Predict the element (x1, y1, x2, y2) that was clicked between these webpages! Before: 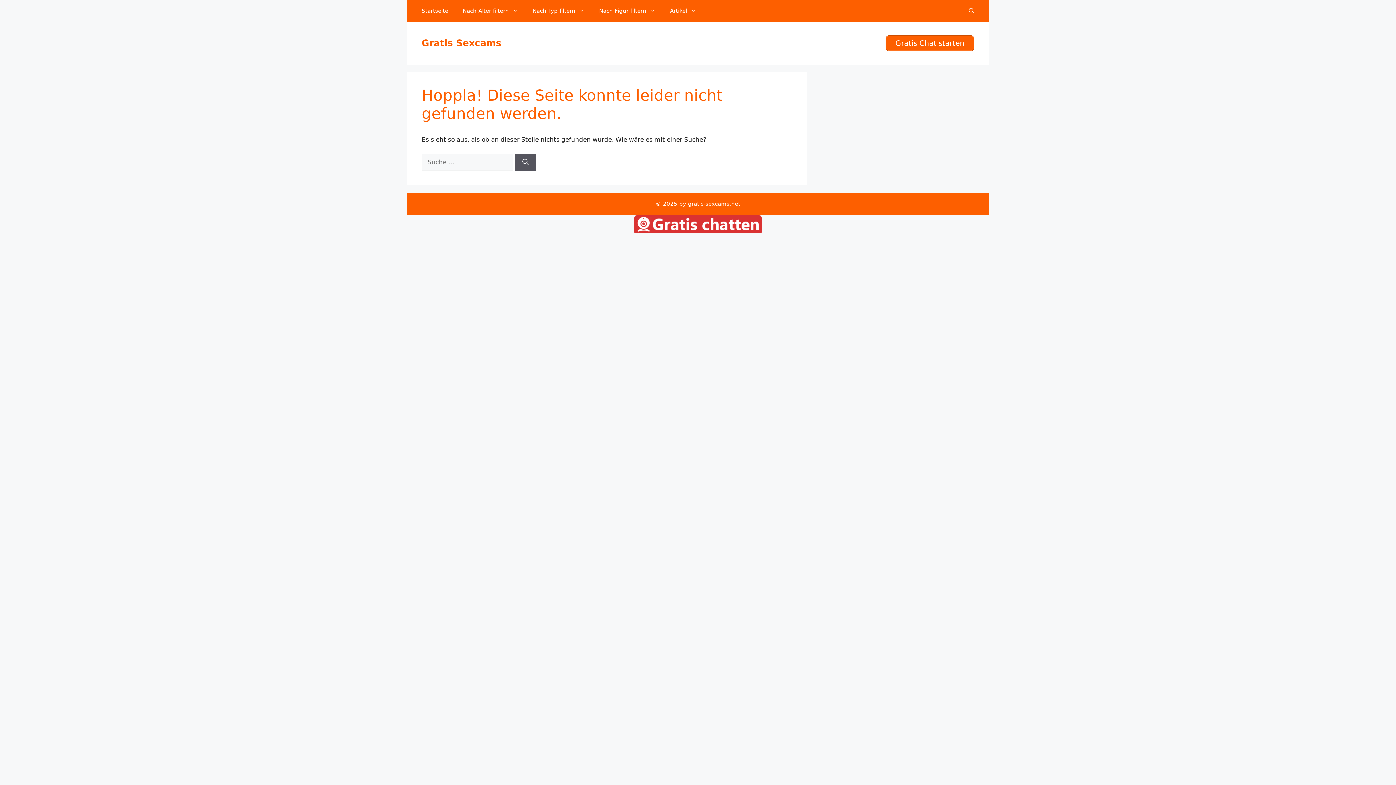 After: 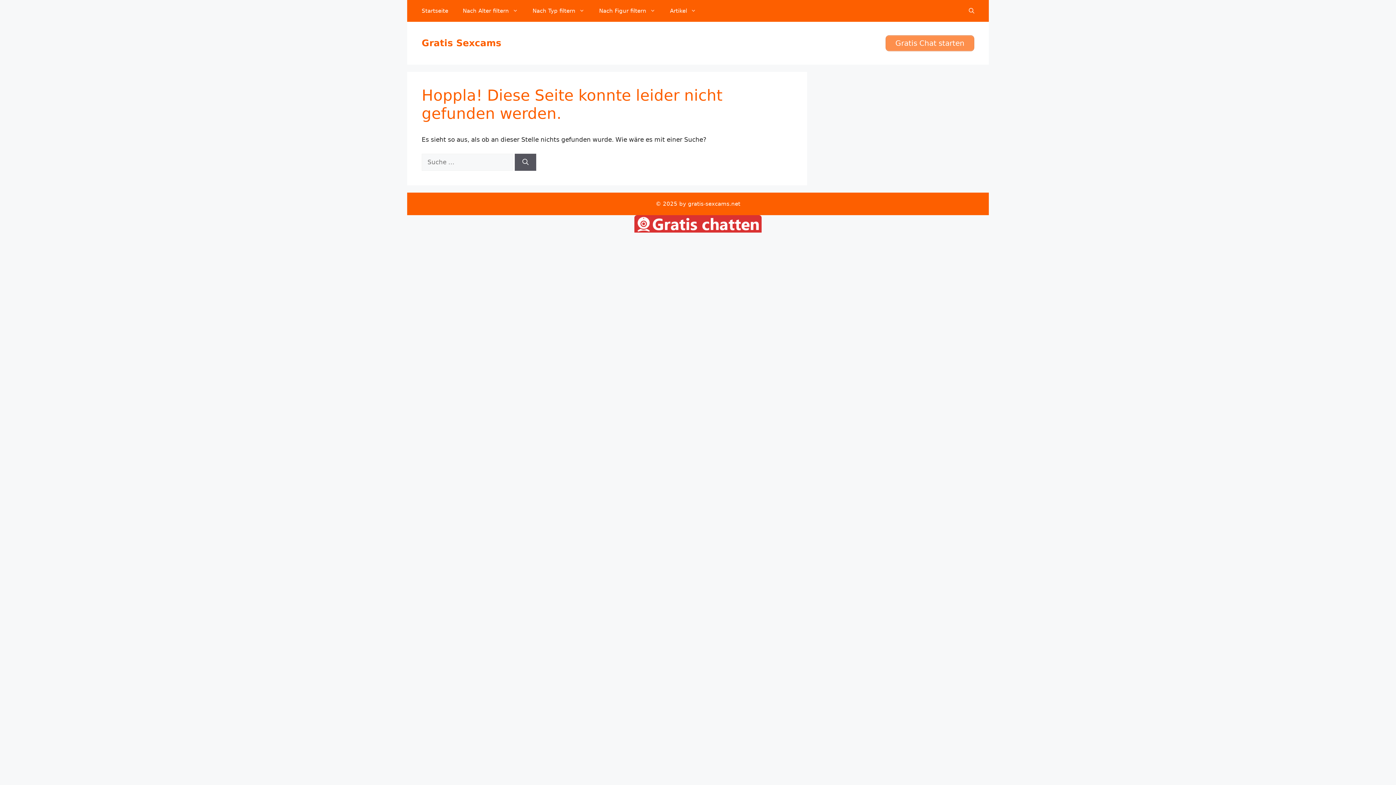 Action: bbox: (885, 35, 974, 51) label: Gratis Chat starten